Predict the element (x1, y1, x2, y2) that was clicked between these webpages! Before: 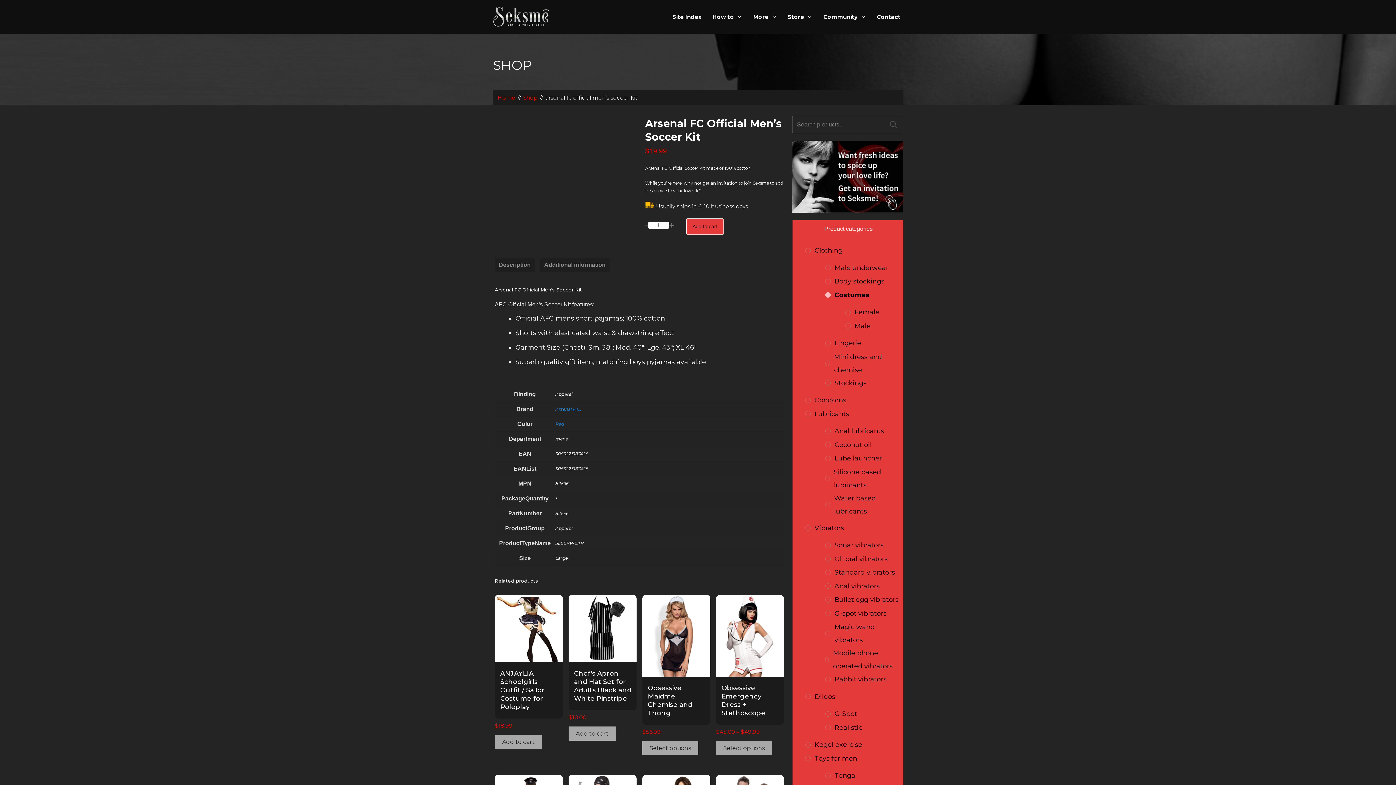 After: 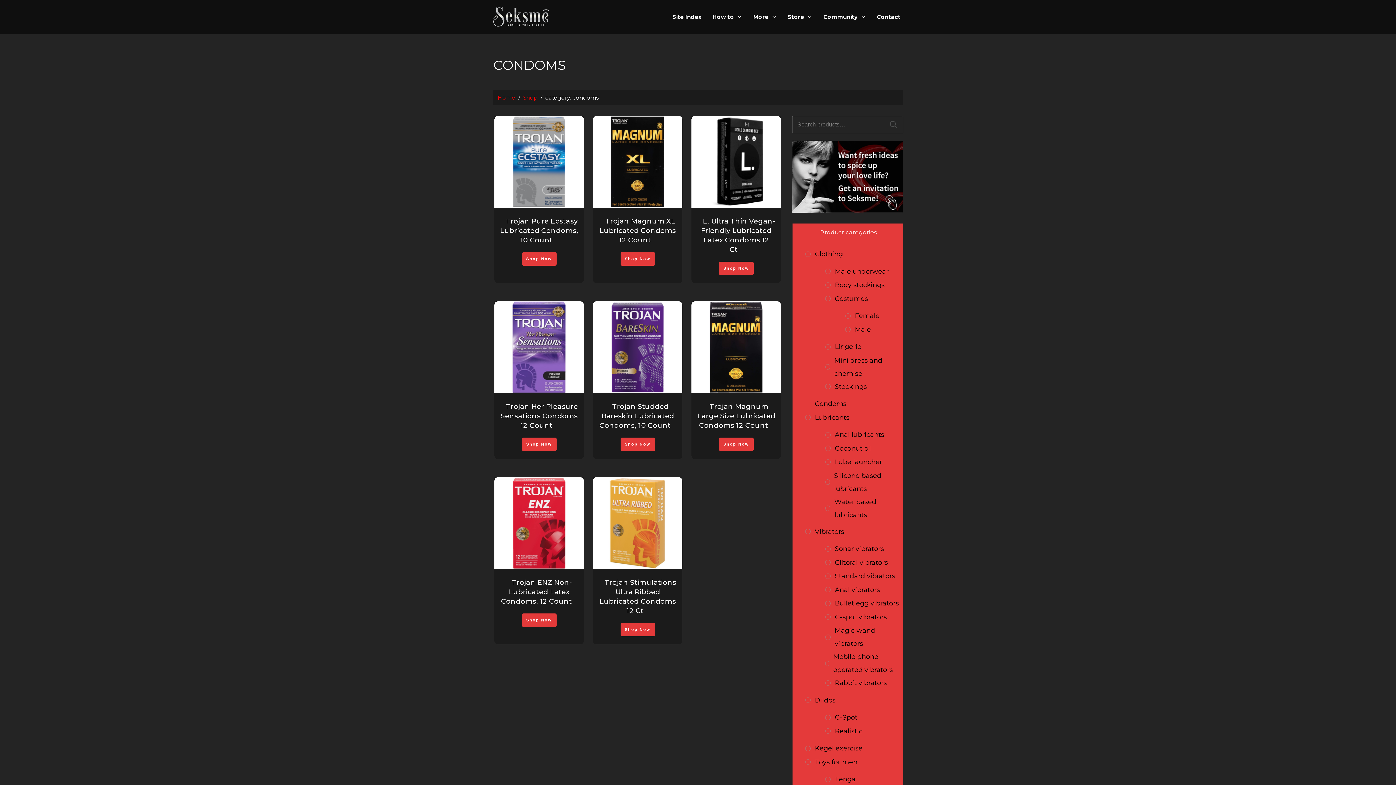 Action: bbox: (805, 393, 846, 407) label: Condoms